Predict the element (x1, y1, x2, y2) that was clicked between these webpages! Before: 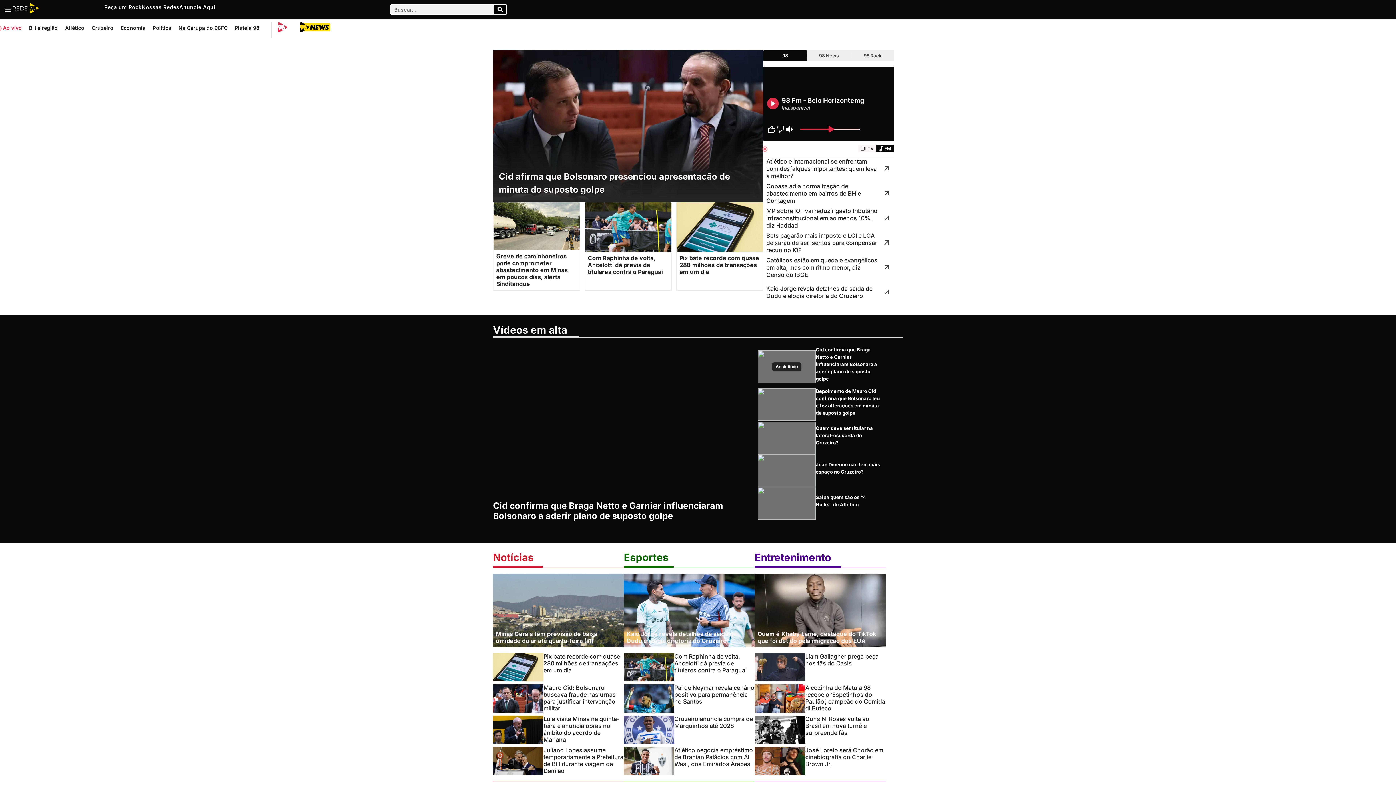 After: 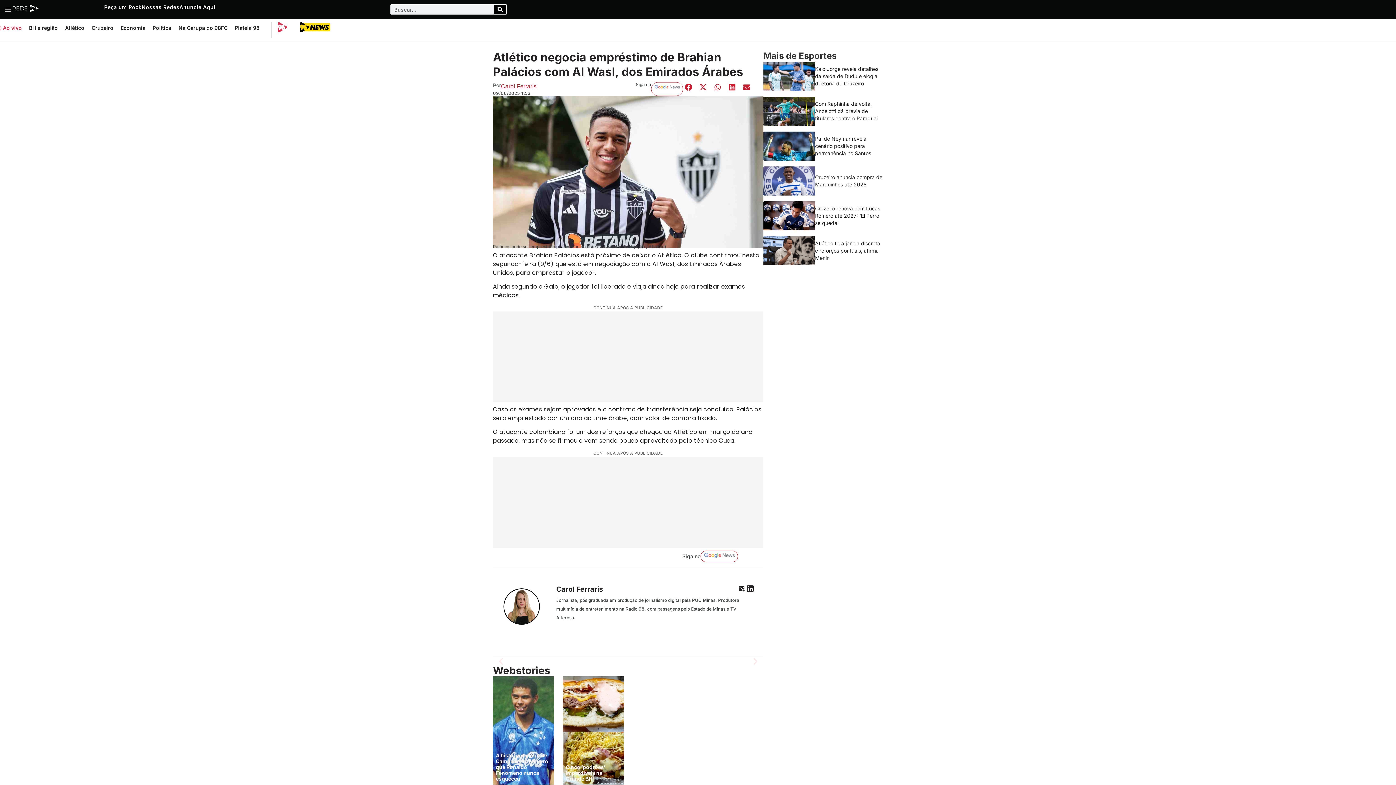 Action: label: Atlético negocia empréstimo de Brahian Palácios com Al Wasl, dos Emirados Árabes bbox: (674, 746, 753, 768)